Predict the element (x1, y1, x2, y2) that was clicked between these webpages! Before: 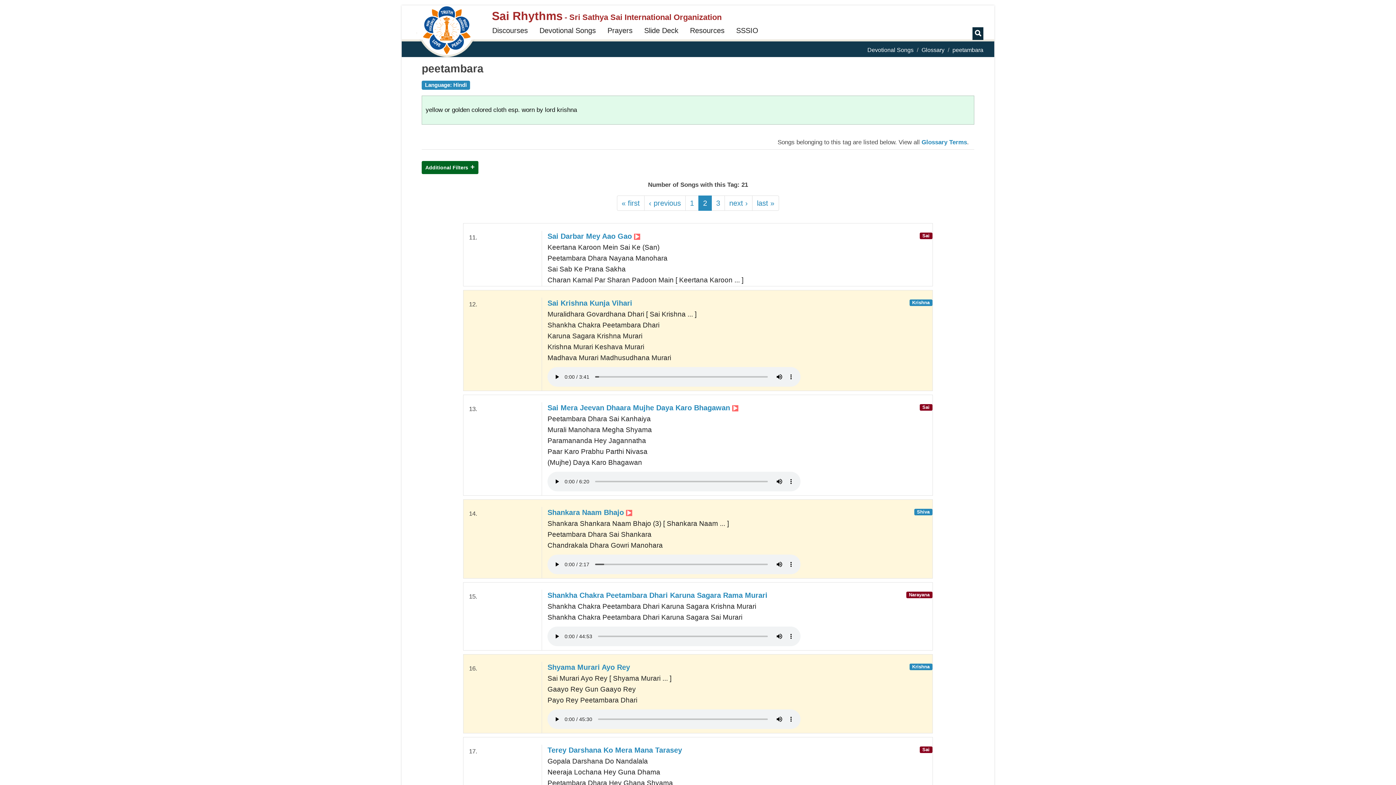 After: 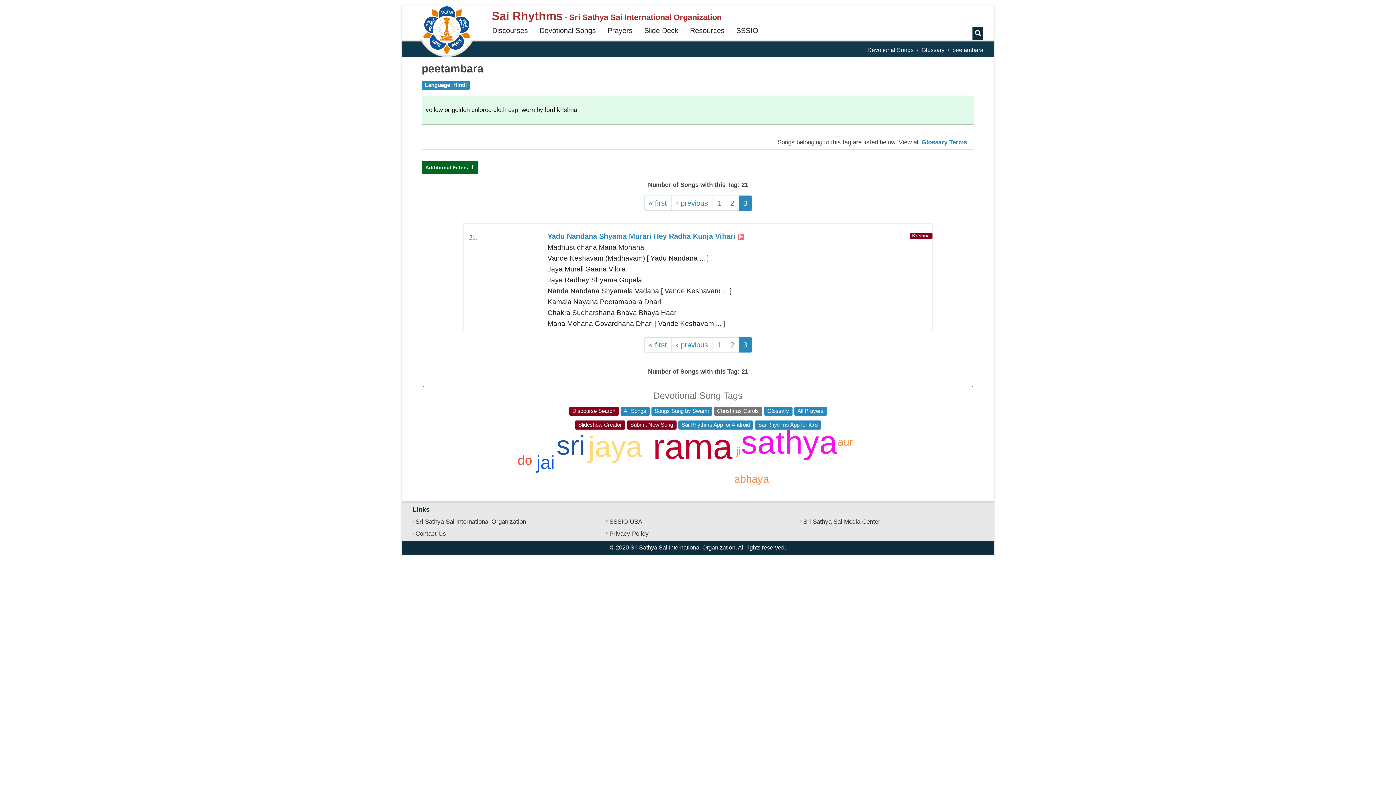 Action: bbox: (724, 195, 752, 210) label: next ›